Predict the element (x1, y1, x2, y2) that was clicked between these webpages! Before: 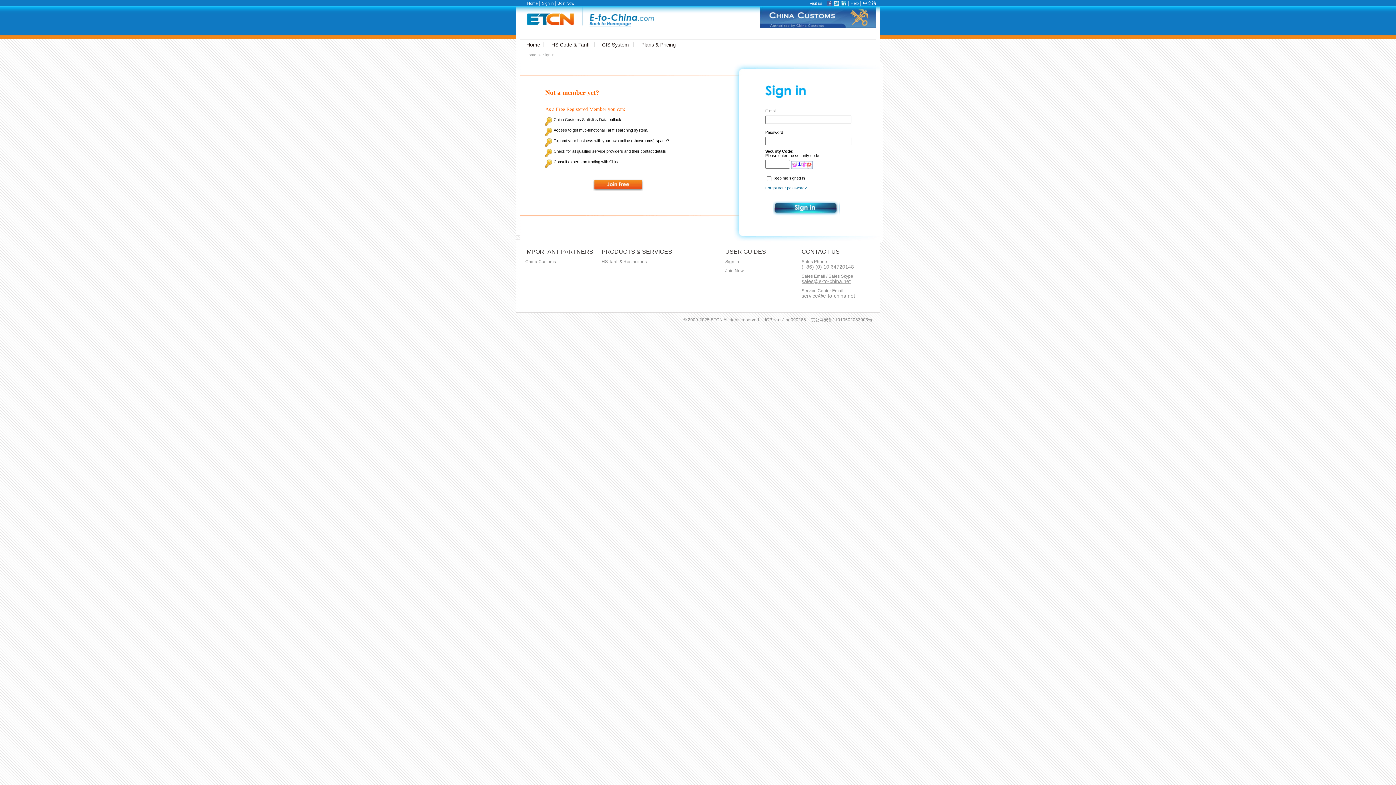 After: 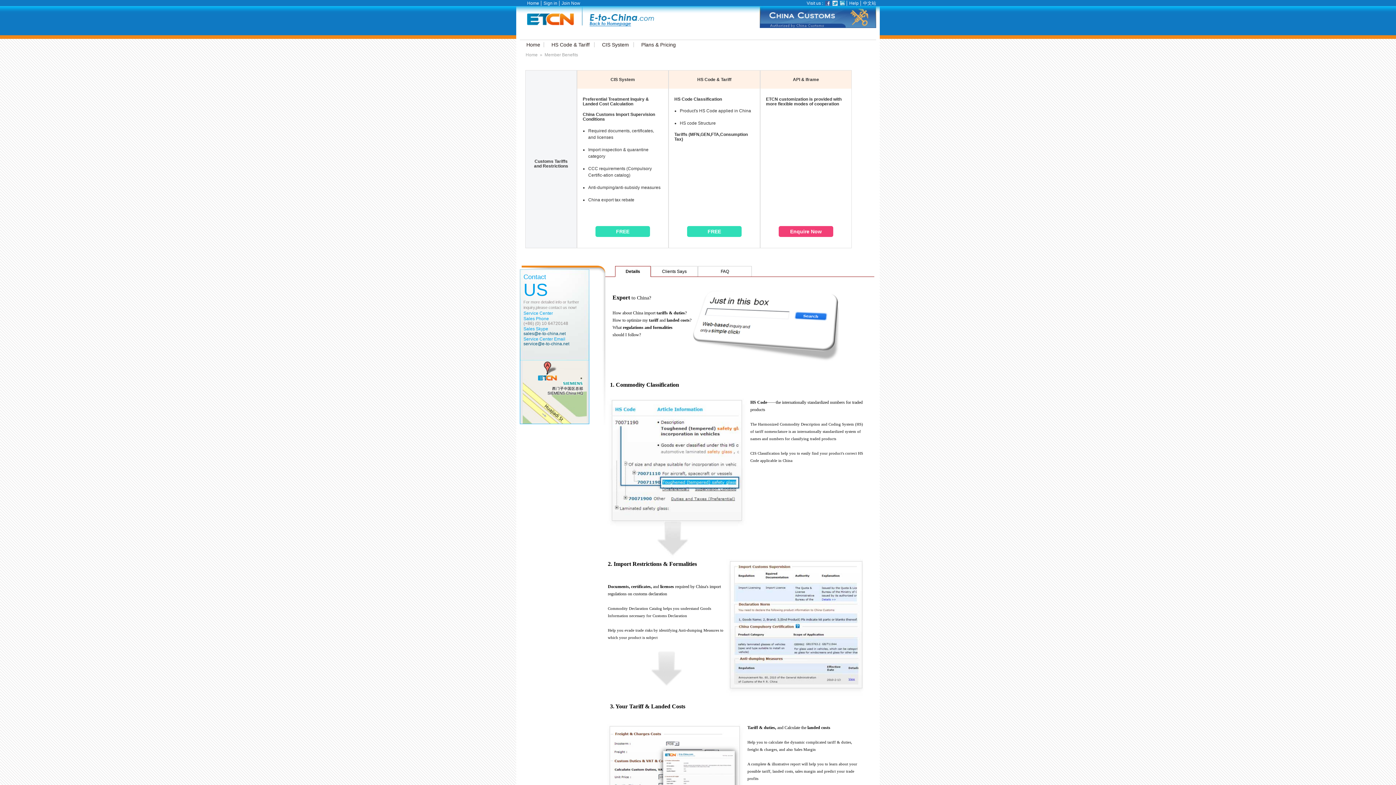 Action: bbox: (633, 42, 683, 47) label: Plans & Pricing